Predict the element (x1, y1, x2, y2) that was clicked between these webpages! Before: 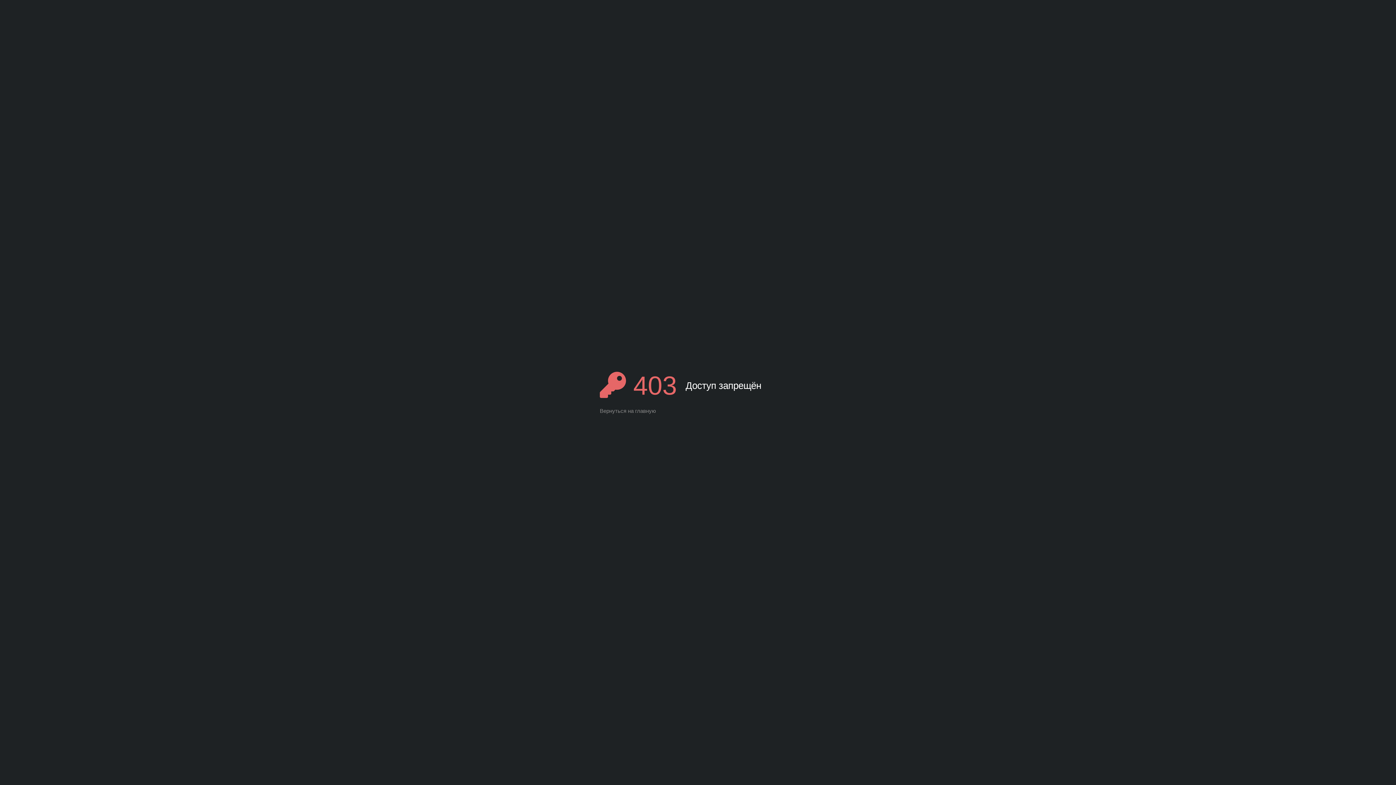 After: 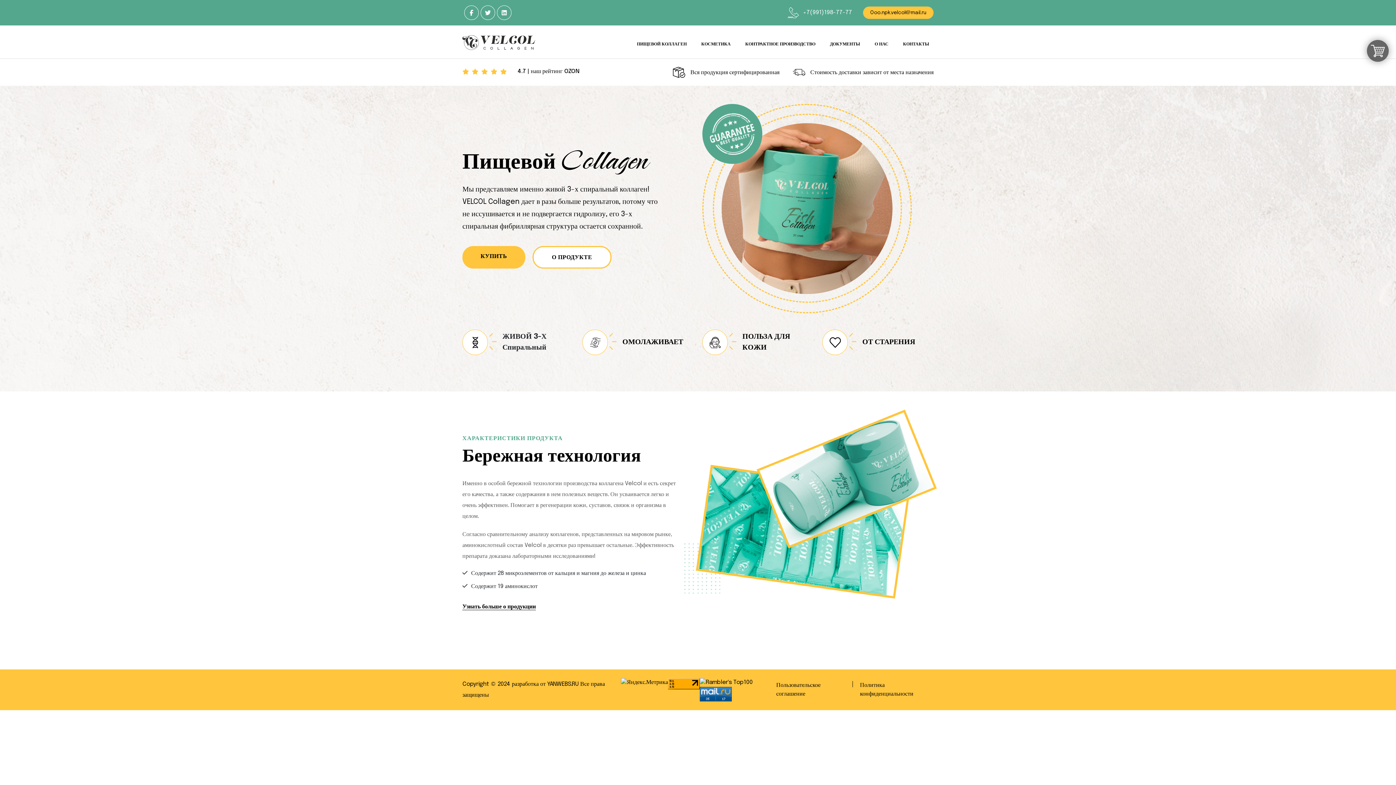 Action: label: Вернуться на главную bbox: (600, 408, 656, 414)